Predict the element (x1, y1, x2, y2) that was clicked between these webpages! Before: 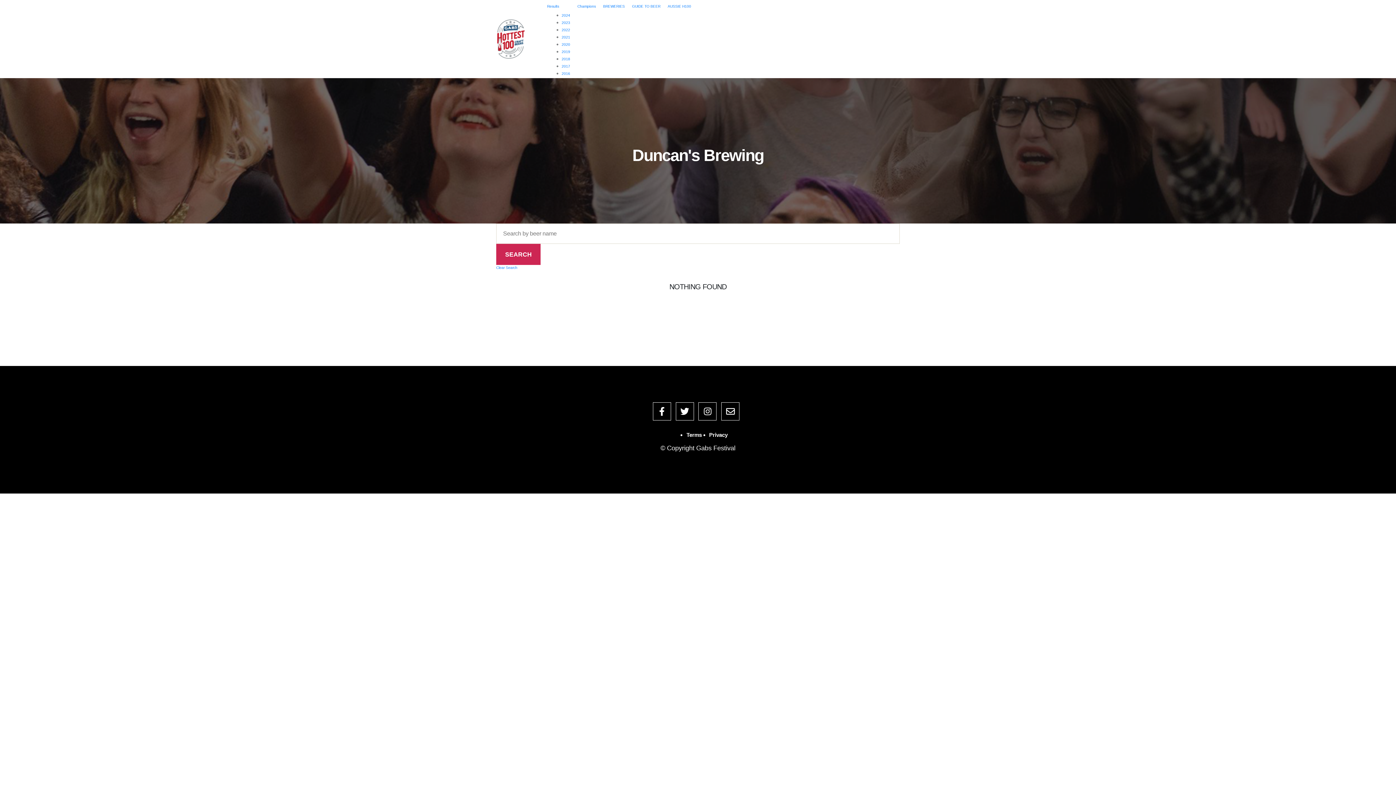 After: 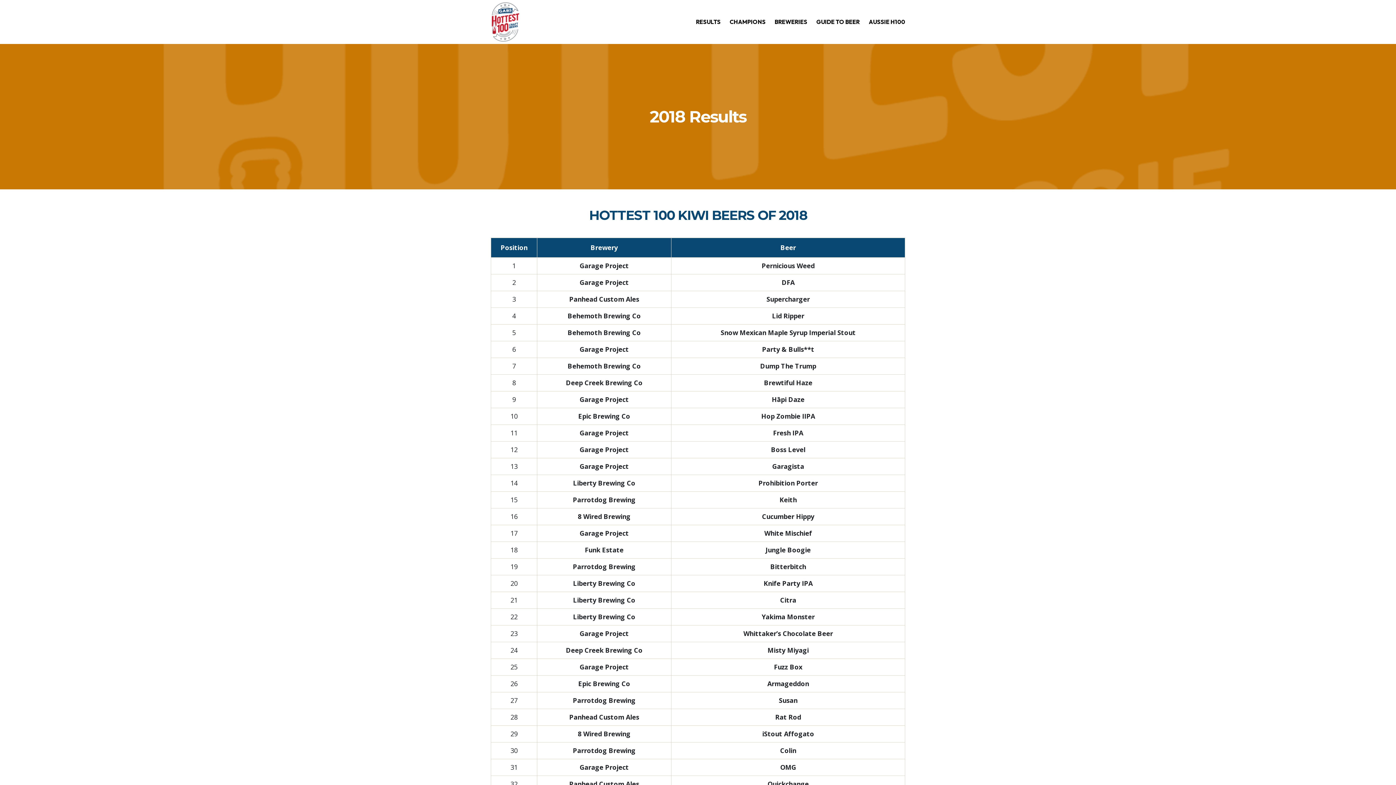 Action: label: 2018 bbox: (561, 57, 570, 61)